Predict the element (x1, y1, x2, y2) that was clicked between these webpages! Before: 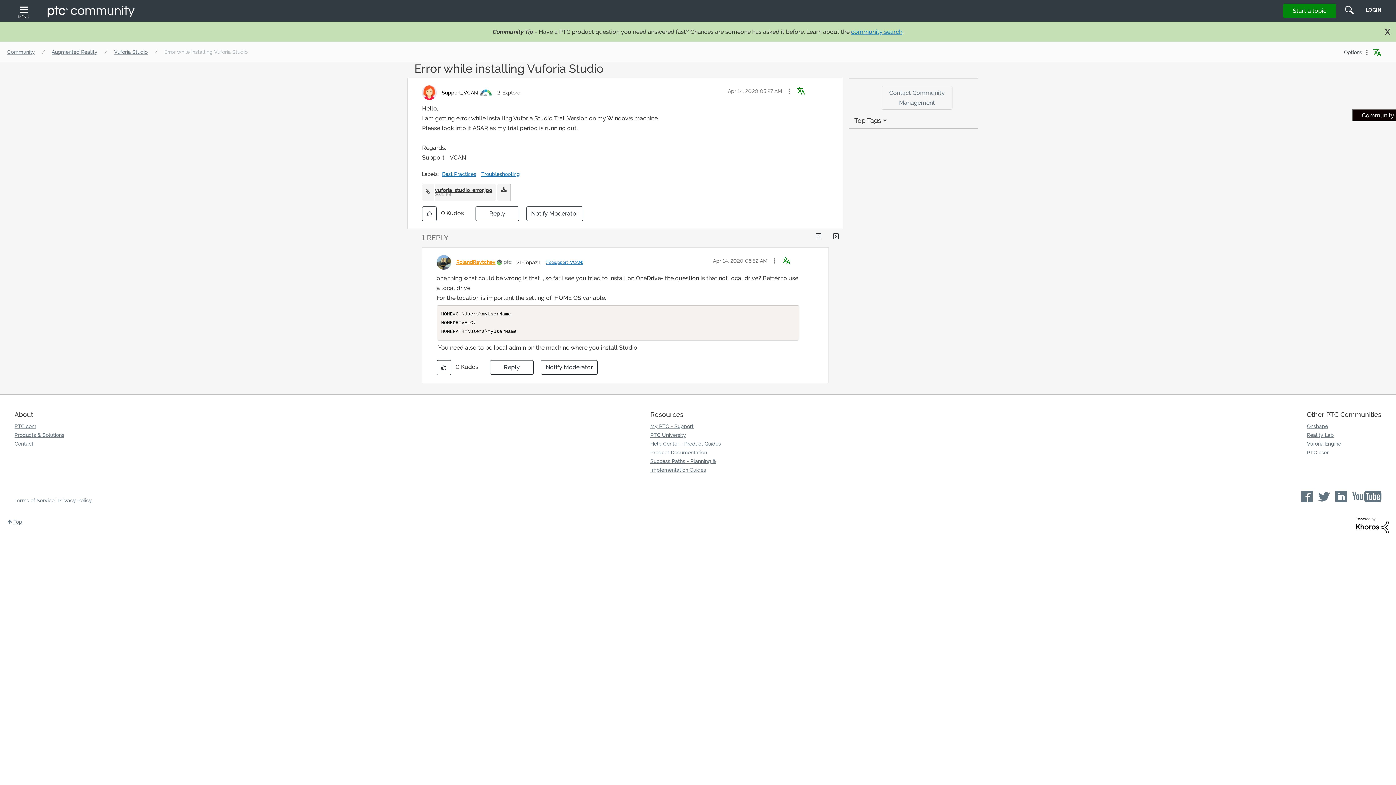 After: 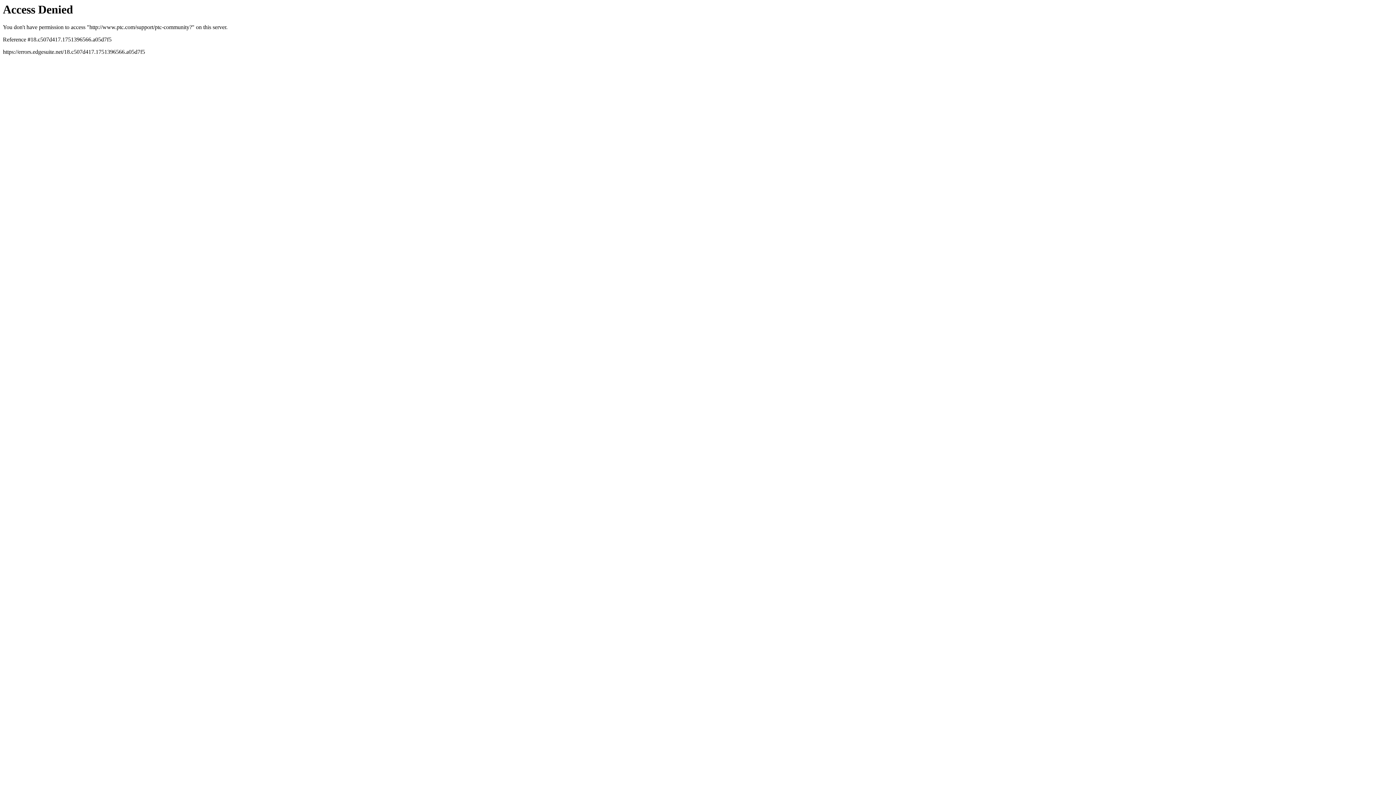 Action: label: LOGIN bbox: (1366, 6, 1381, 12)